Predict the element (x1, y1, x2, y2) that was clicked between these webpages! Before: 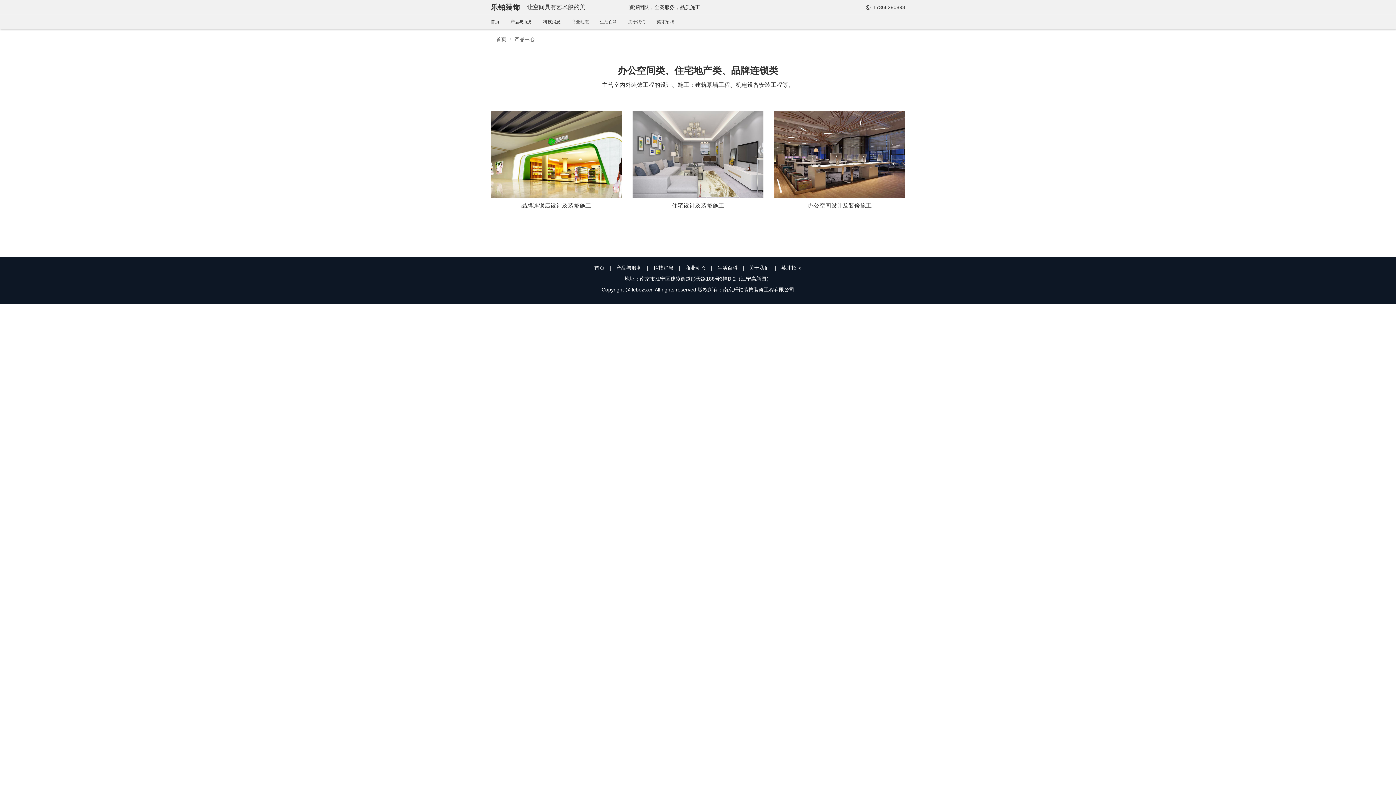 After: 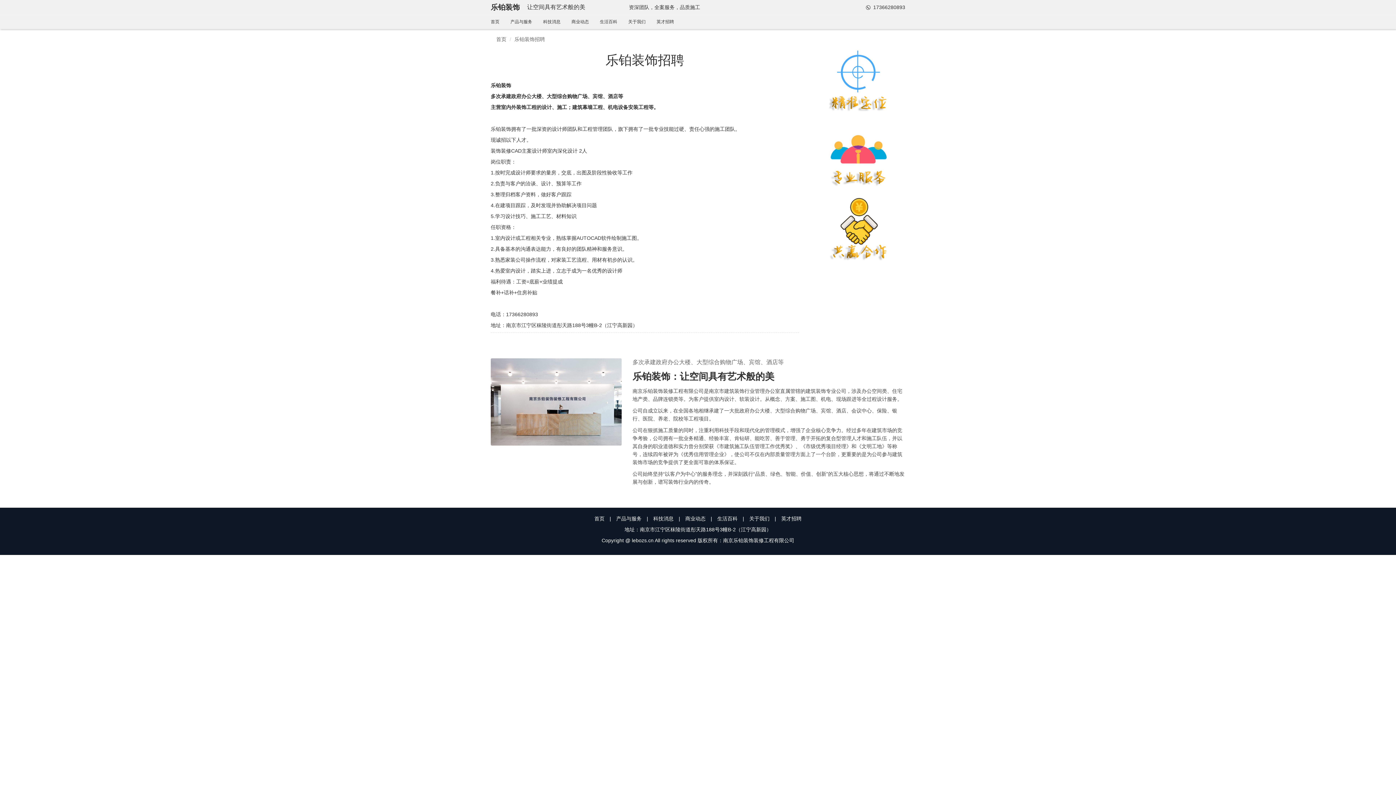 Action: bbox: (777, 265, 805, 270) label: 英才招聘